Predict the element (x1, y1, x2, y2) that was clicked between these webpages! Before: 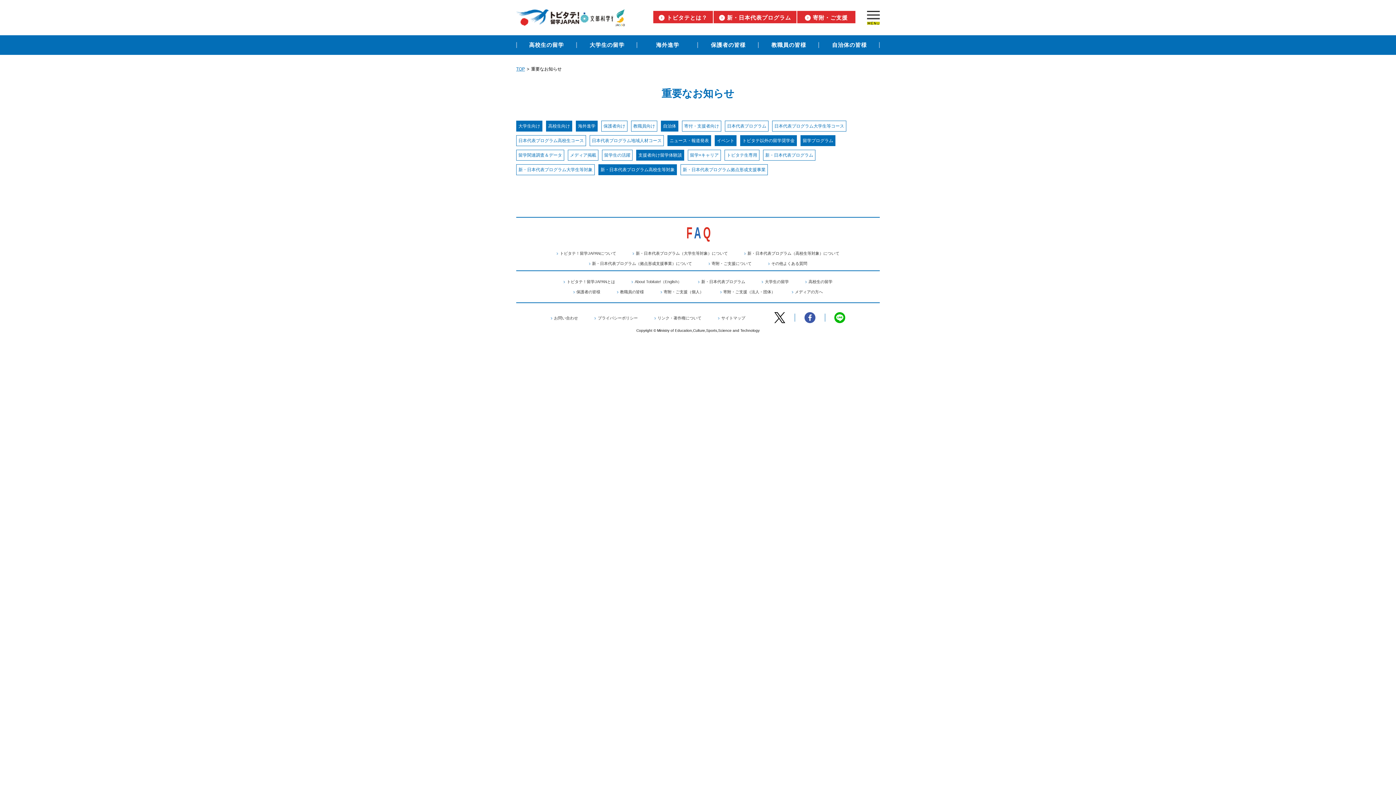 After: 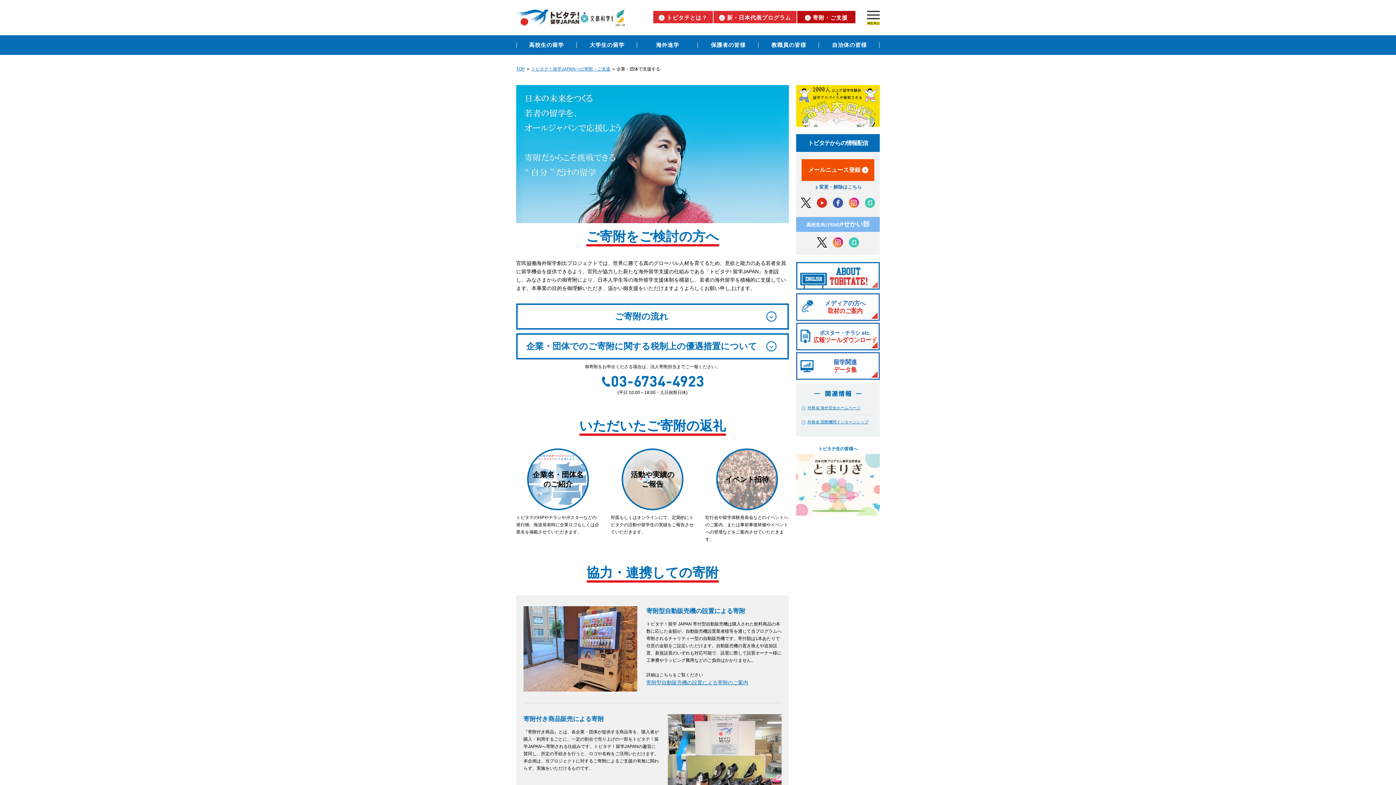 Action: label: 寄附・ご支援（法人・団体） bbox: (720, 289, 775, 294)